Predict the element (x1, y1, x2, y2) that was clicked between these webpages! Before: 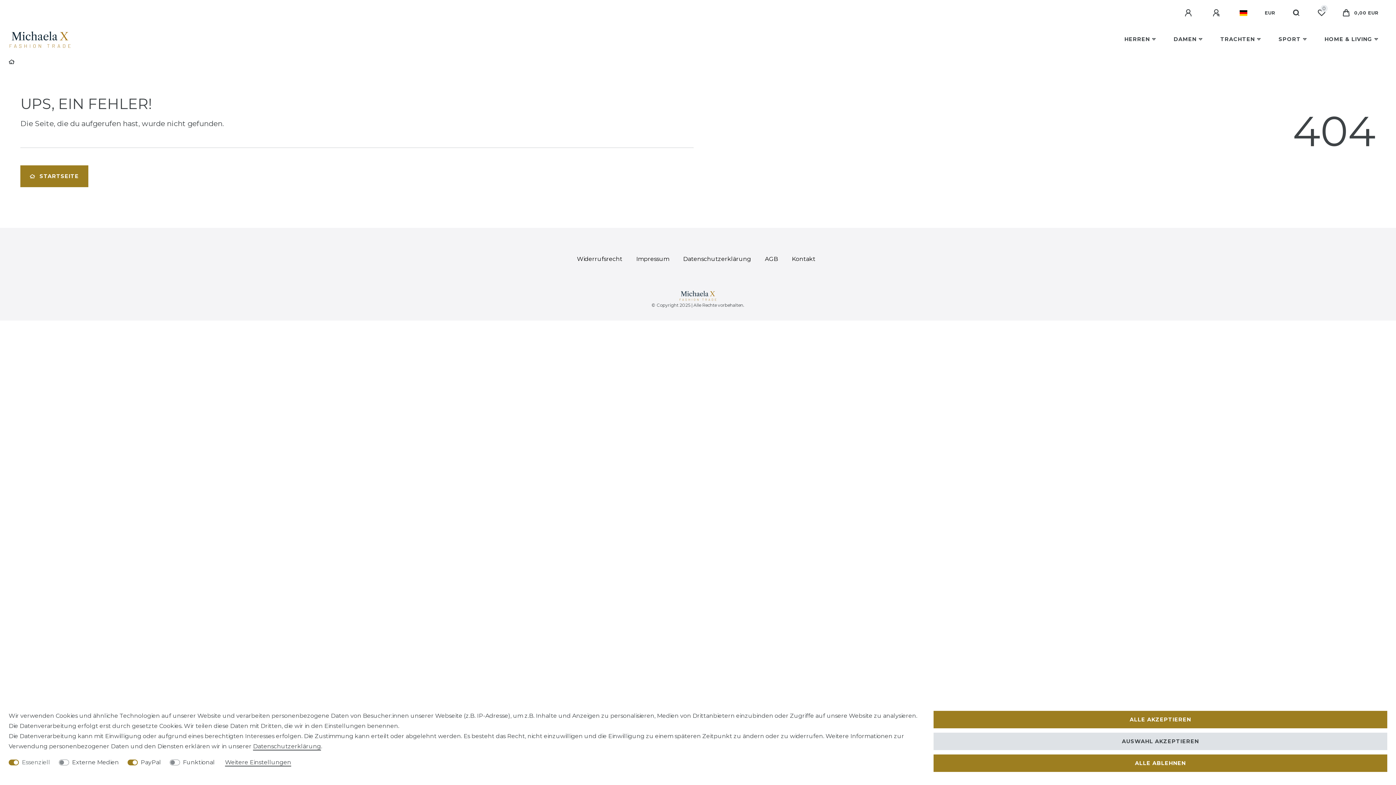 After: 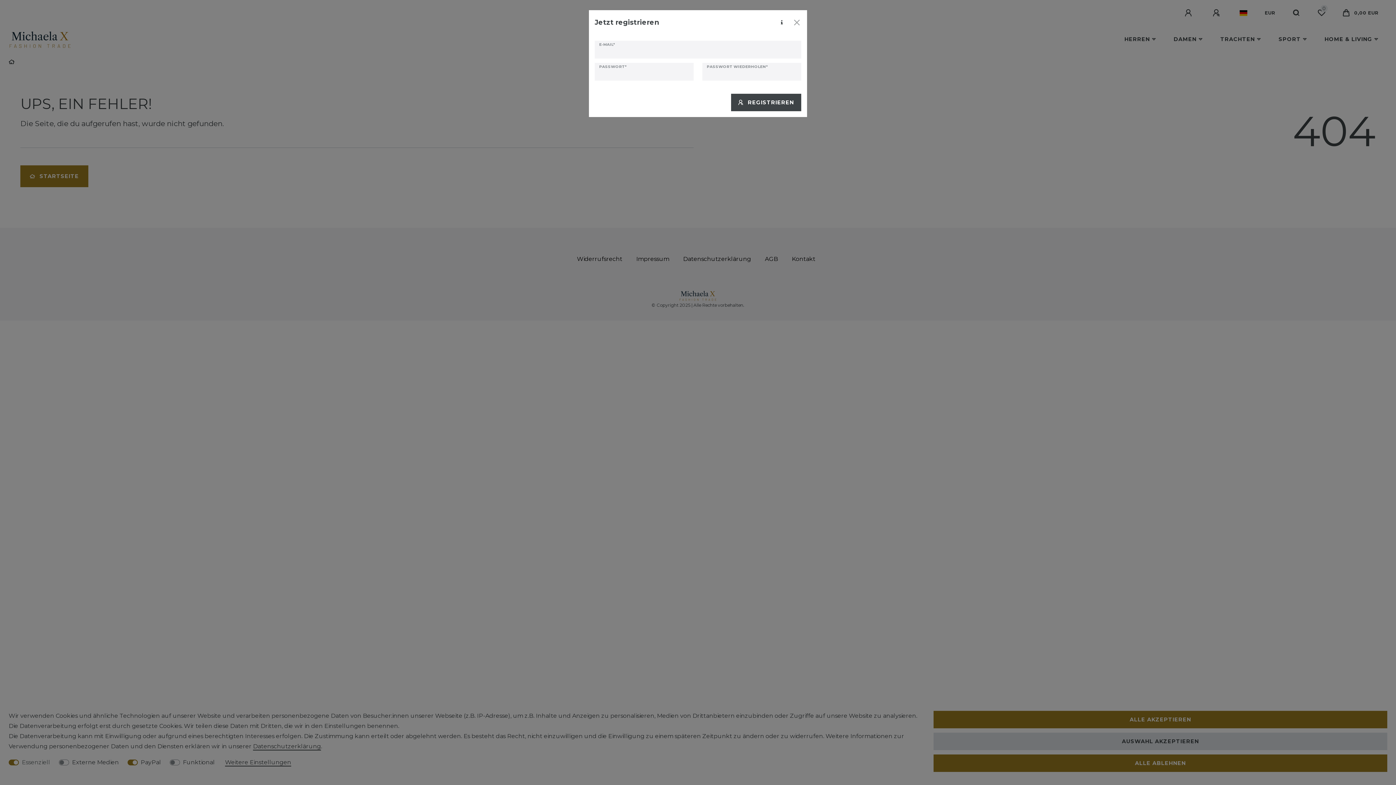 Action: bbox: (1204, 0, 1231, 25) label: Registrieren